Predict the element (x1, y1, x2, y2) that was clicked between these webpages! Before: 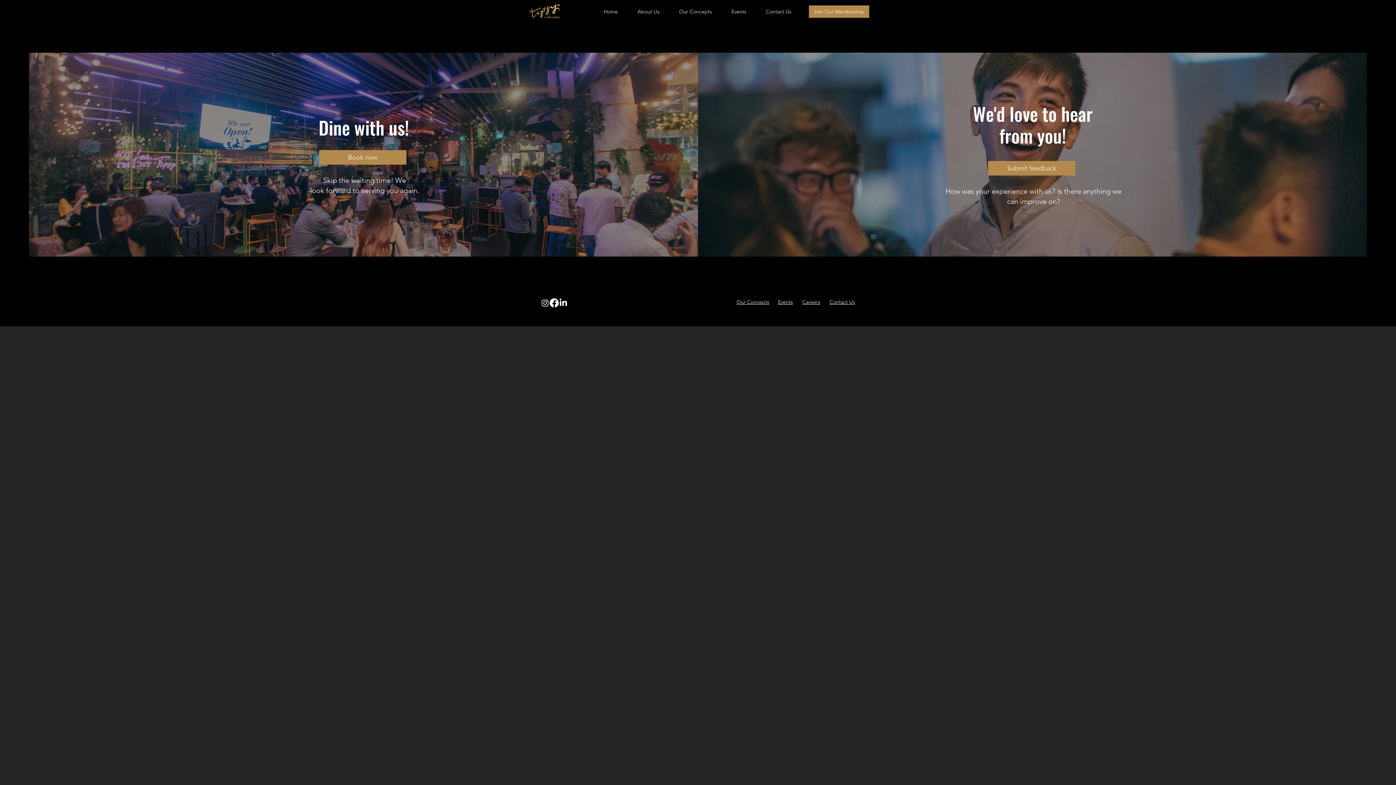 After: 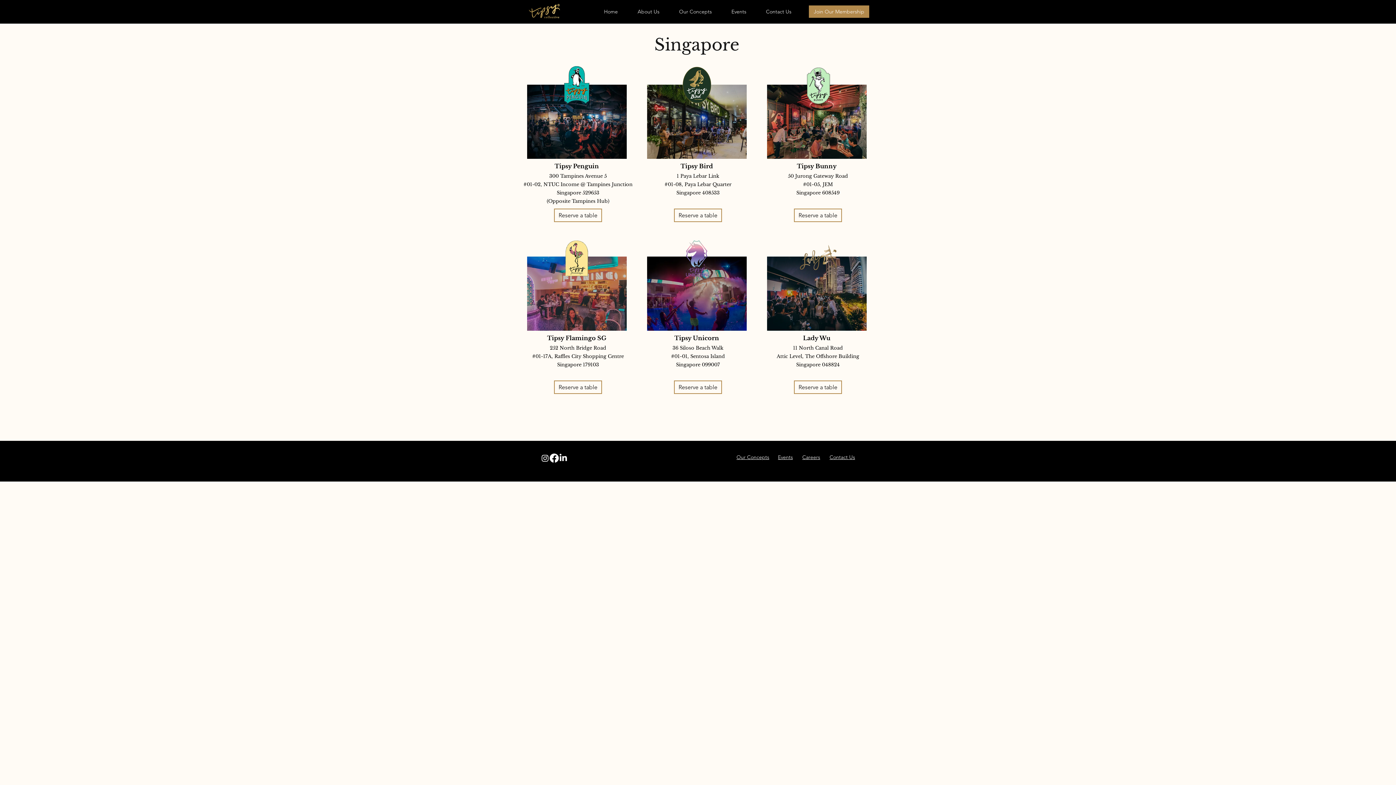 Action: label: Our Concepts bbox: (669, 2, 721, 20)